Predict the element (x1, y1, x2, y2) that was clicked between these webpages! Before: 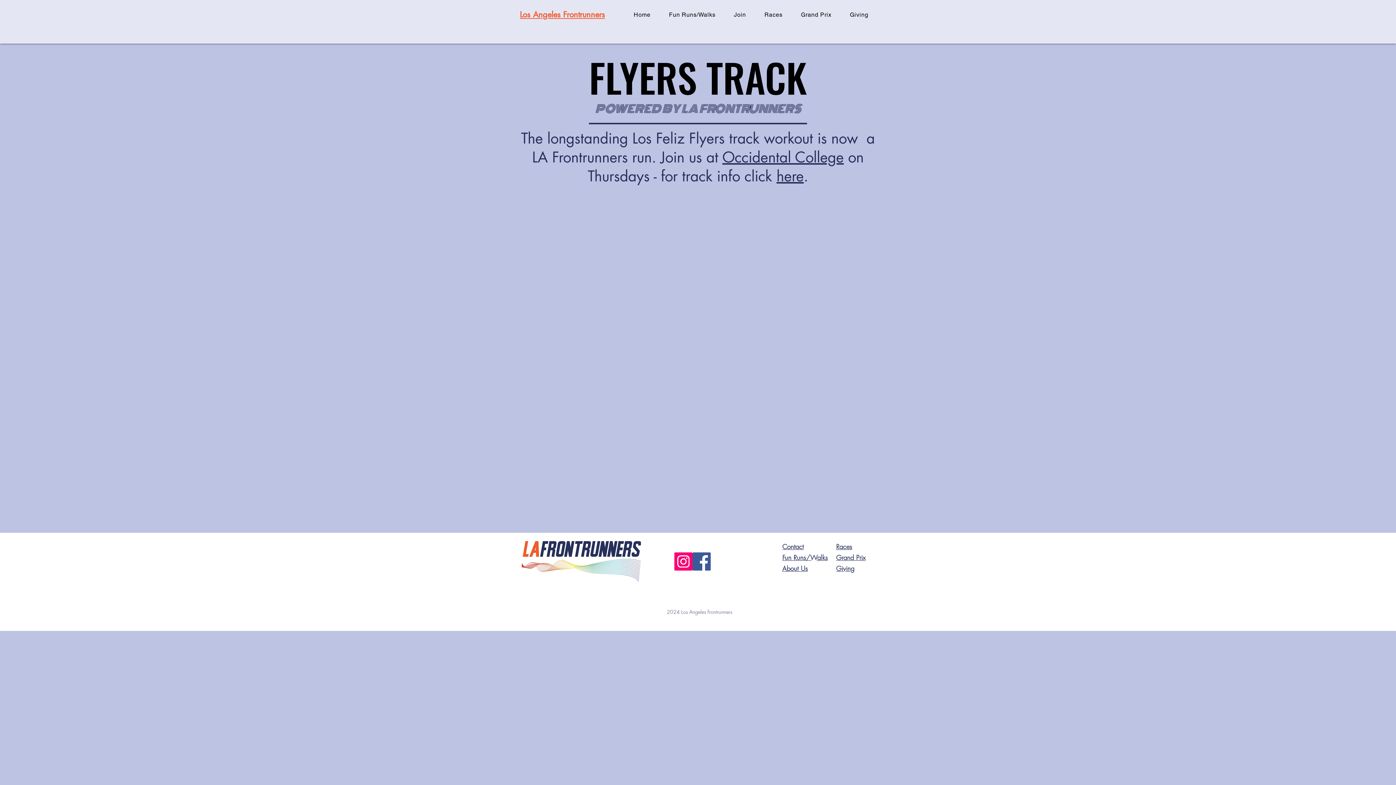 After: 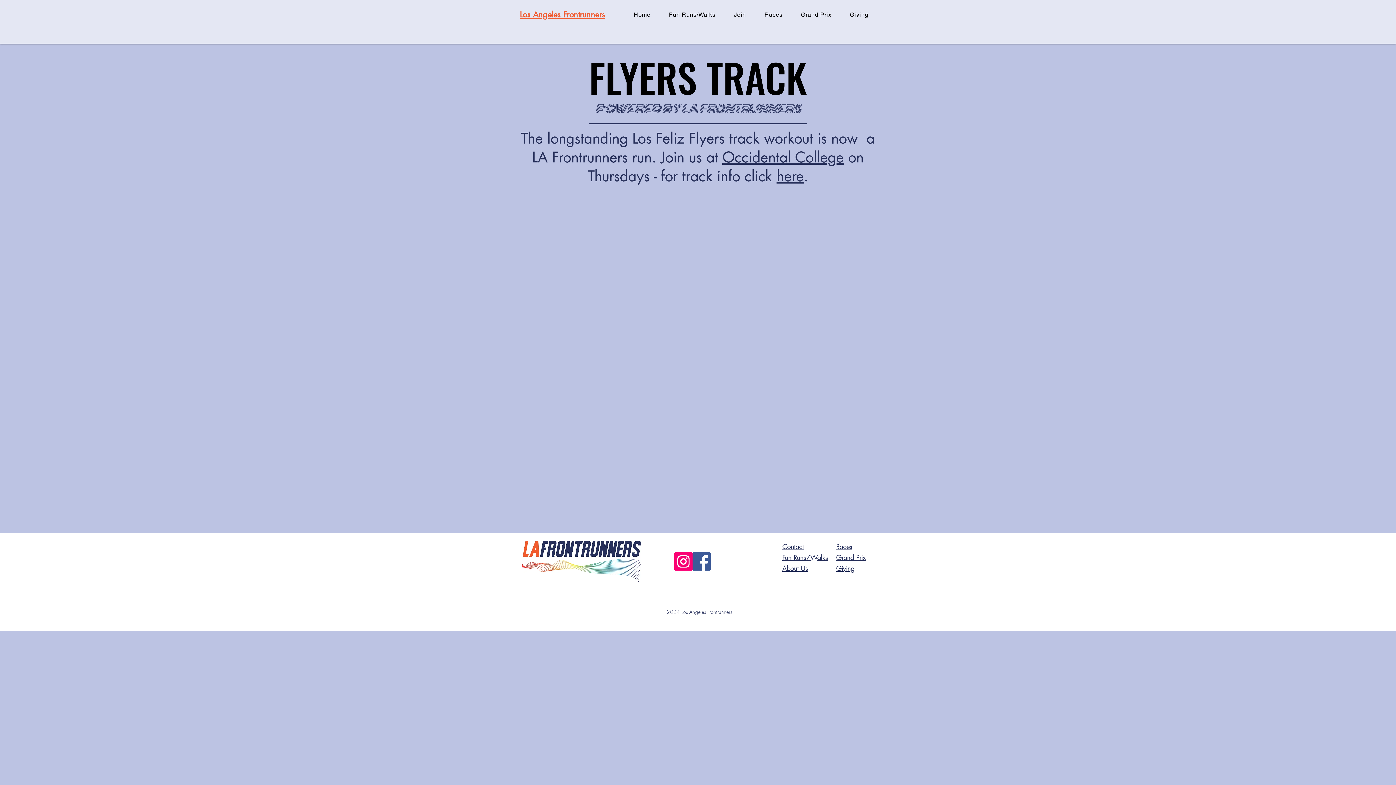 Action: bbox: (674, 552, 692, 570) label: Instagram